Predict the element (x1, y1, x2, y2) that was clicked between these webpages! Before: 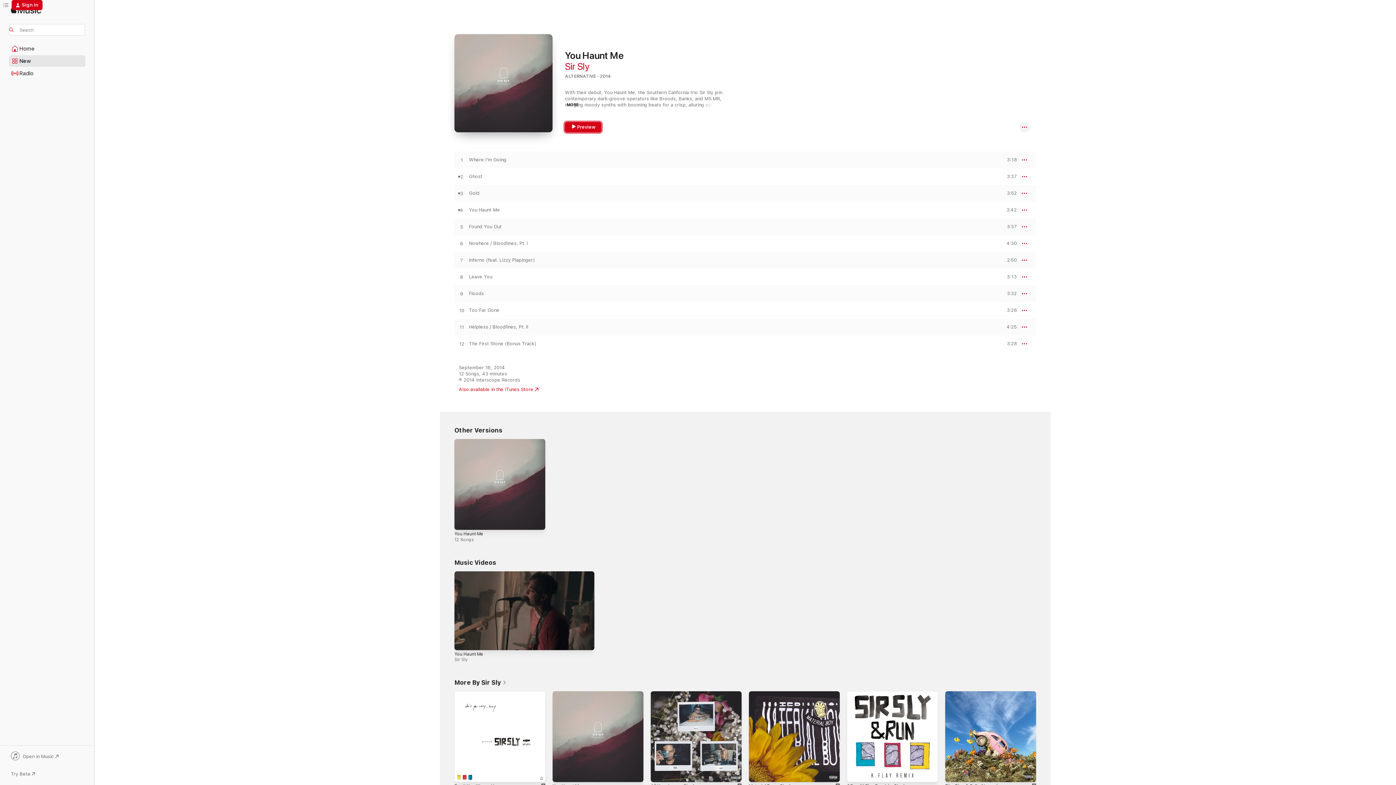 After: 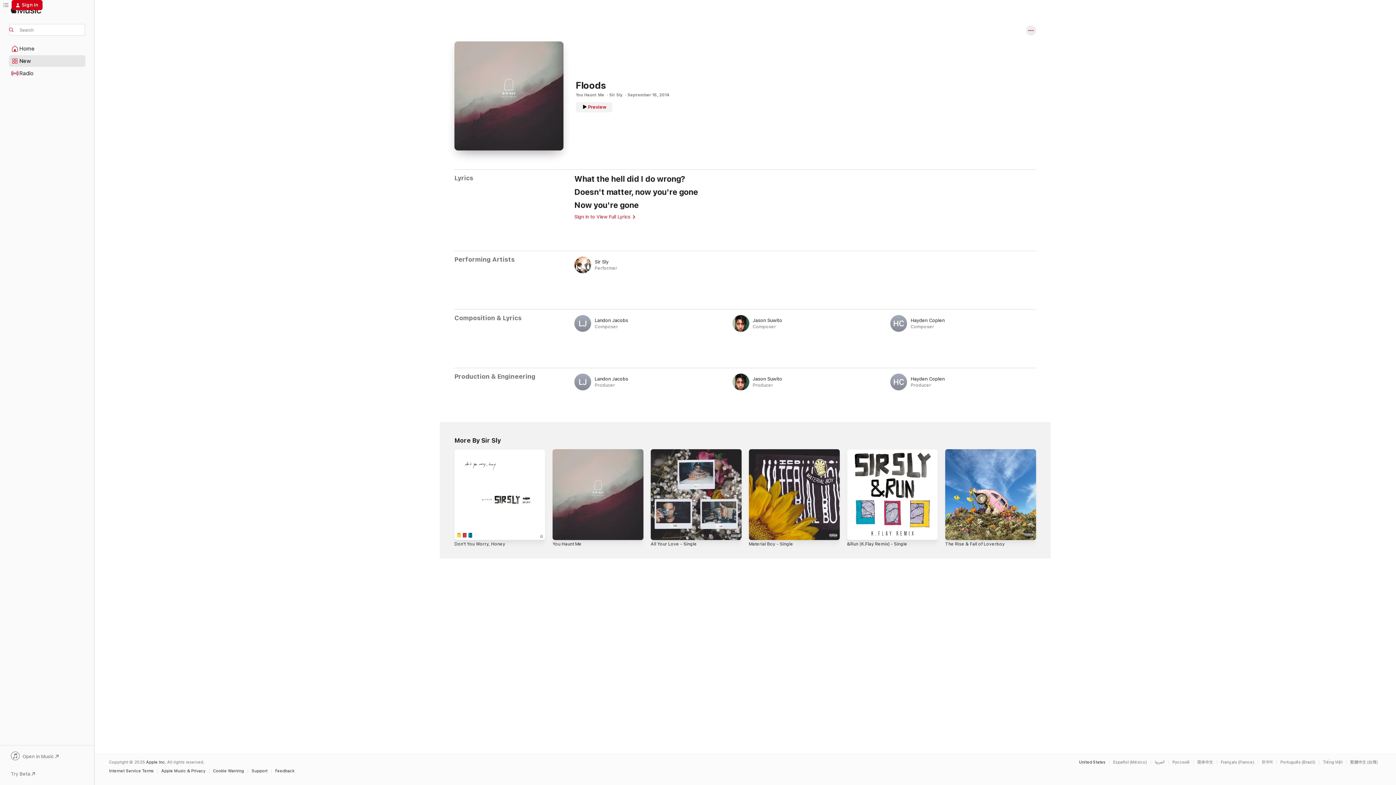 Action: label: Floods bbox: (469, 290, 484, 296)